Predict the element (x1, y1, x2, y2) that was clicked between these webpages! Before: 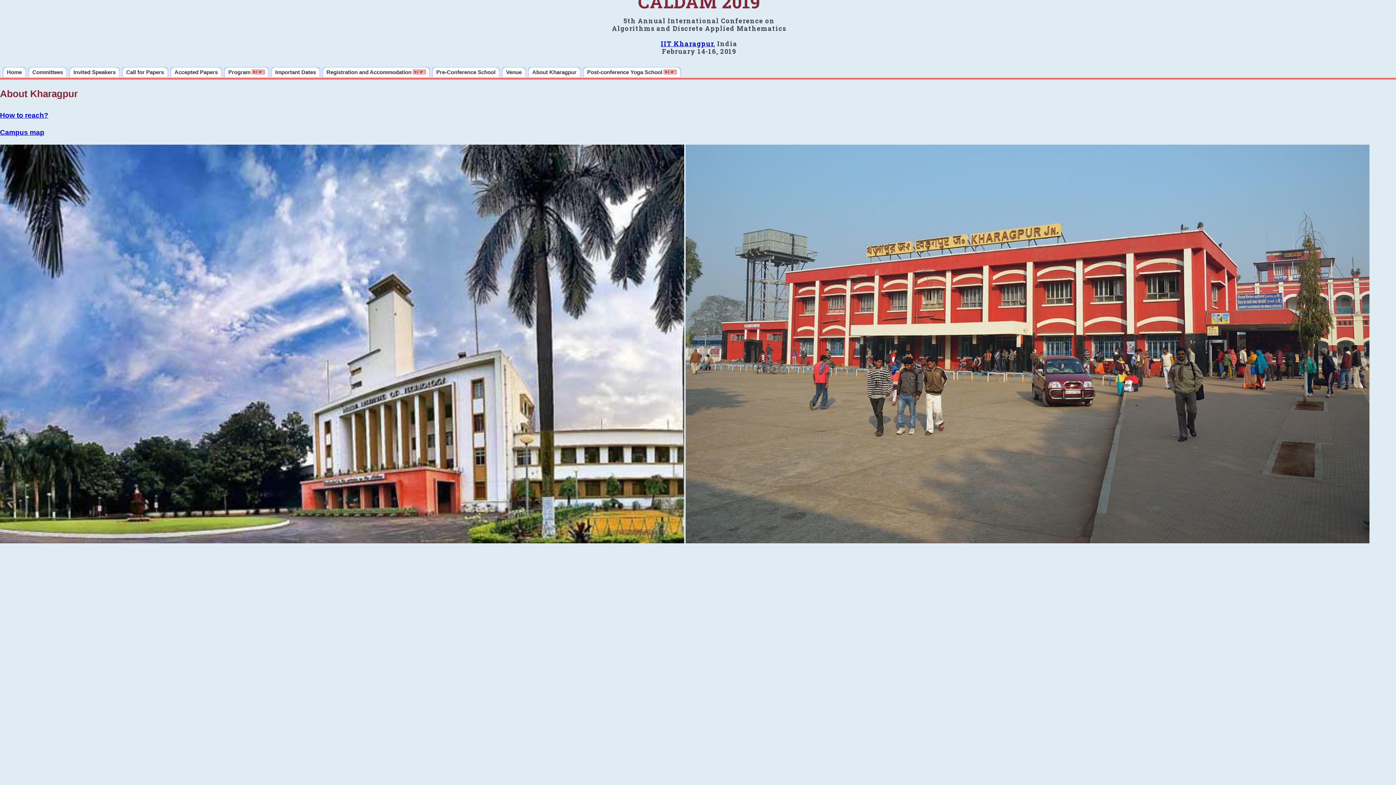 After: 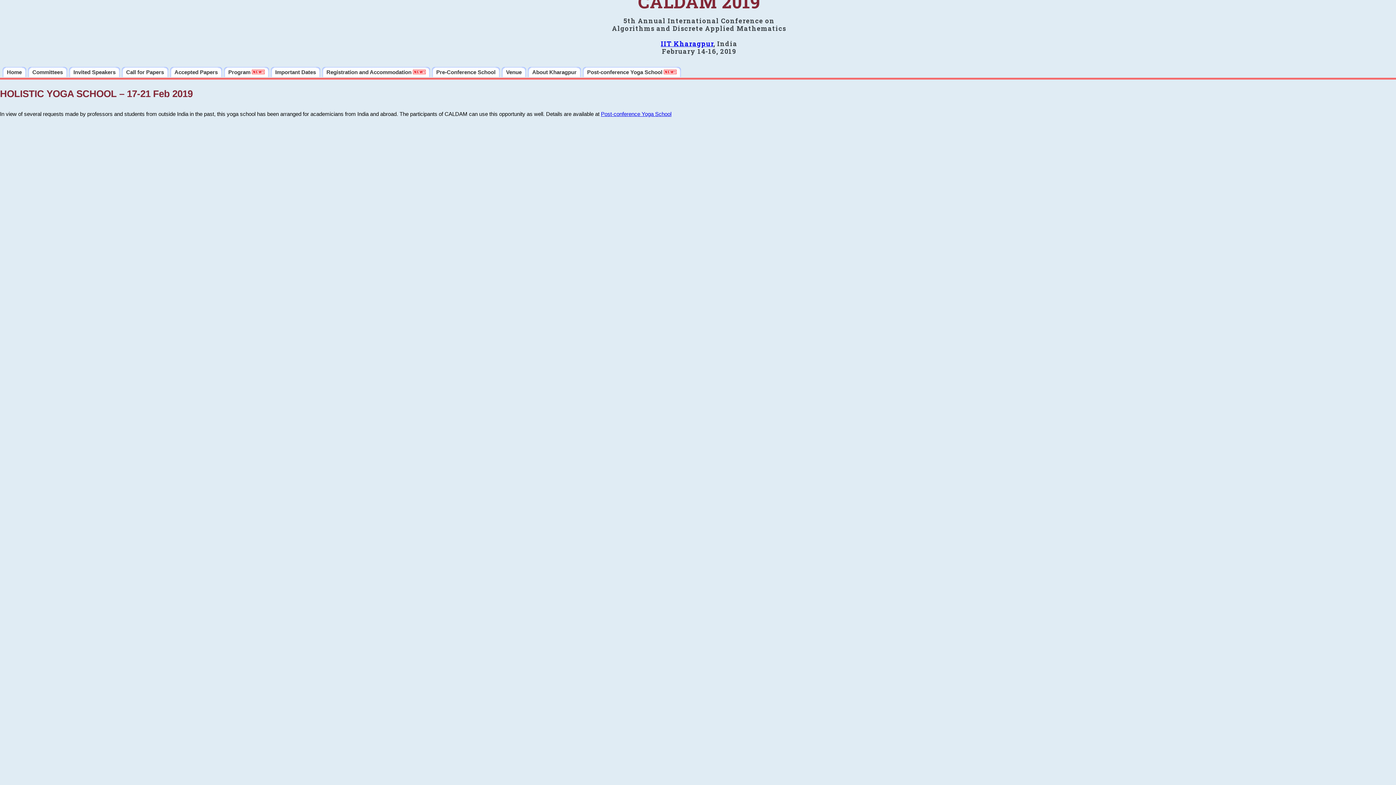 Action: bbox: (582, 66, 681, 77) label: Post-conference Yoga School 